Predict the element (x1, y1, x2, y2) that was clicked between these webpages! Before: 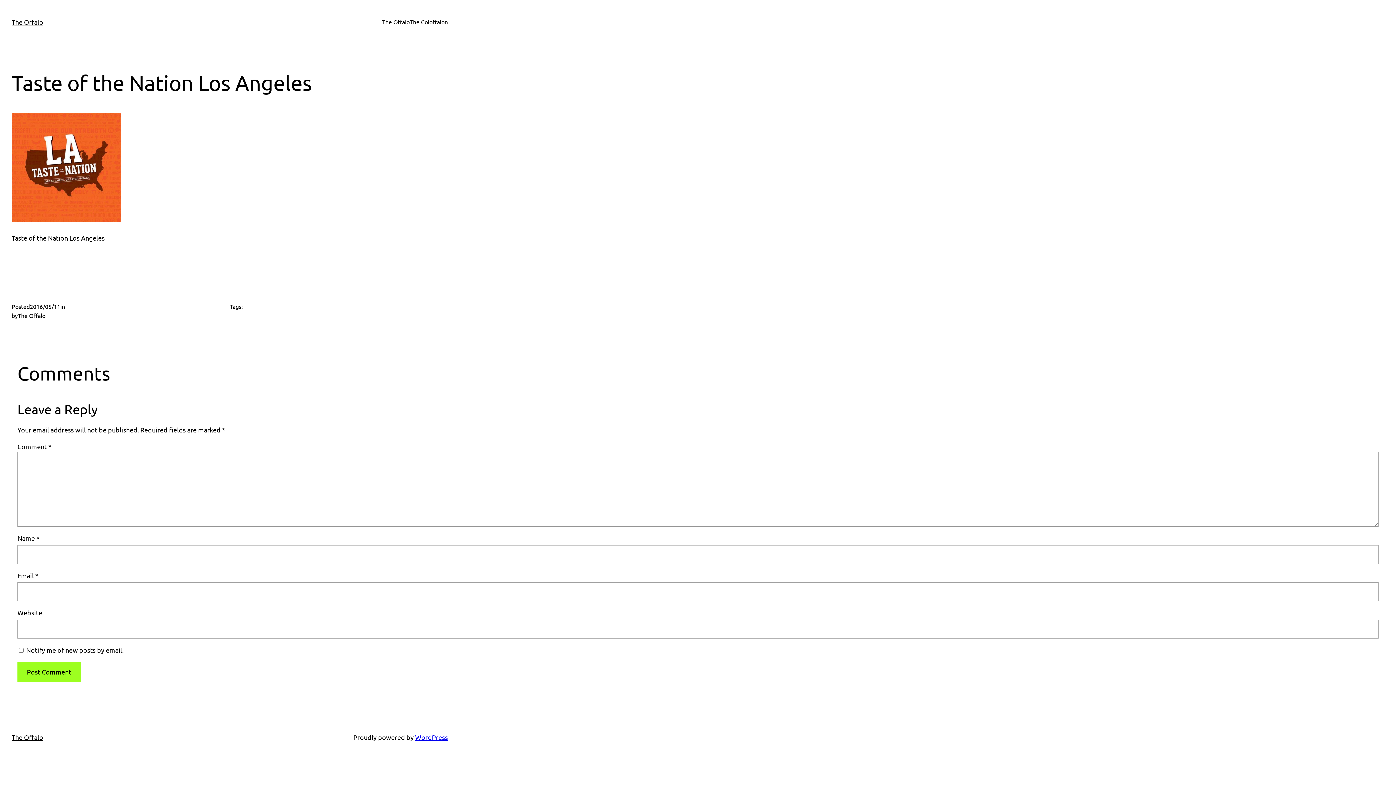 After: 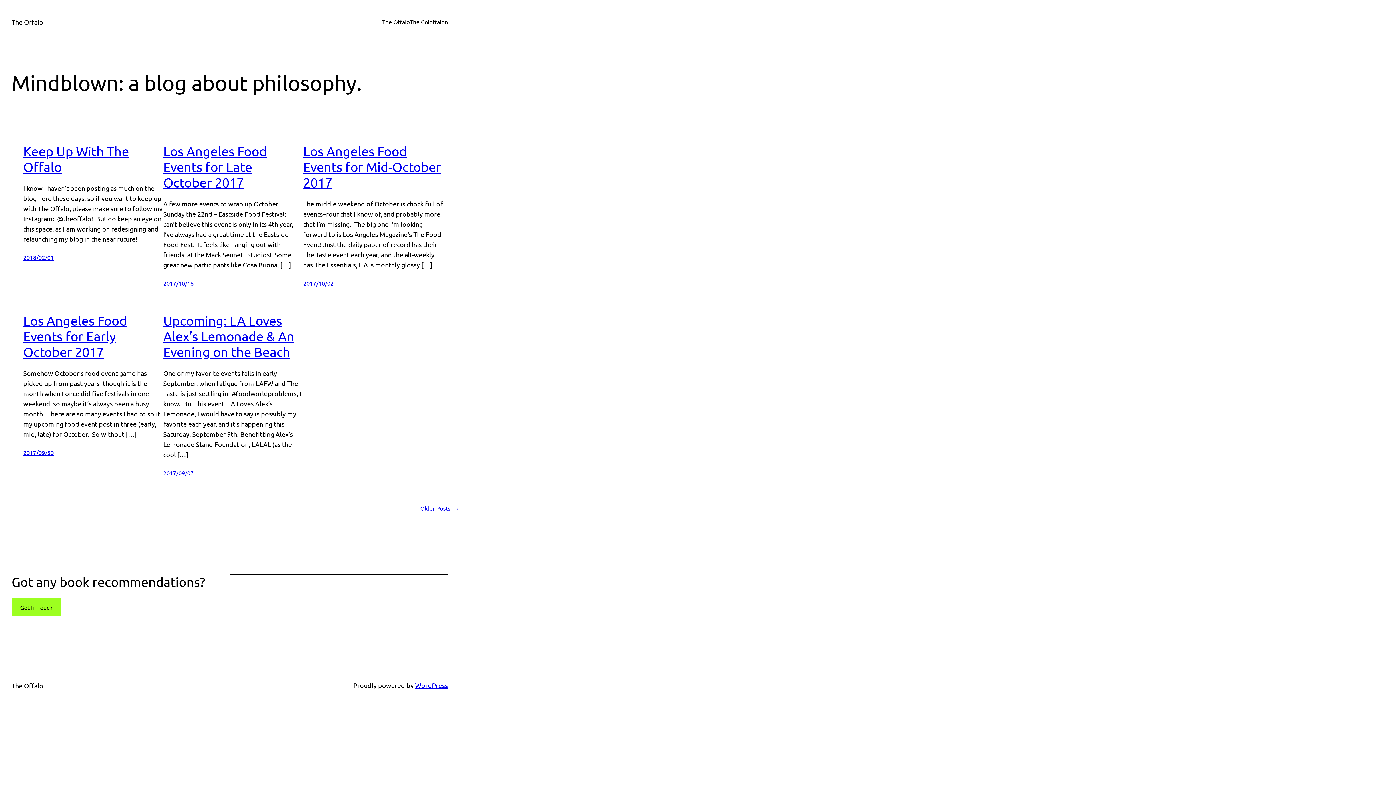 Action: label: The Offalo bbox: (11, 18, 43, 25)